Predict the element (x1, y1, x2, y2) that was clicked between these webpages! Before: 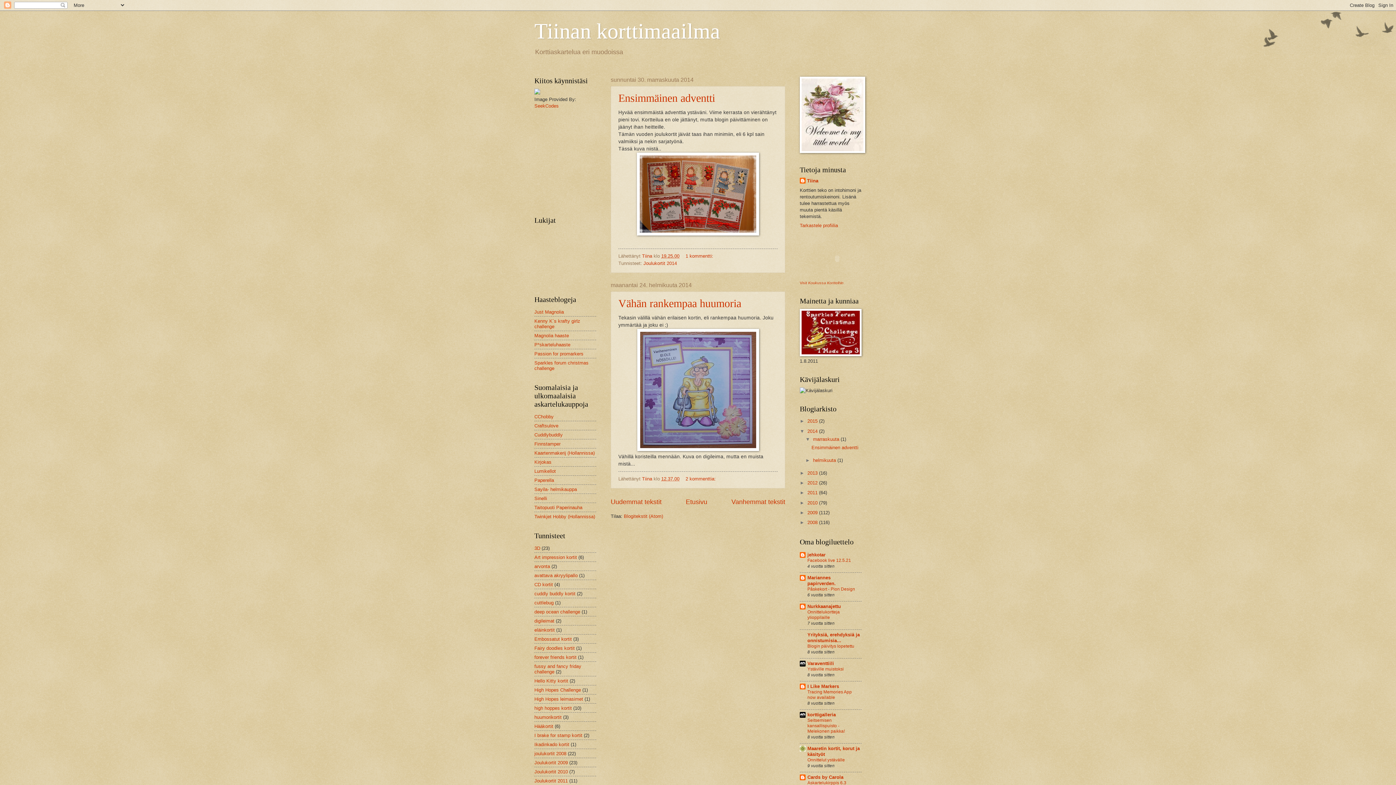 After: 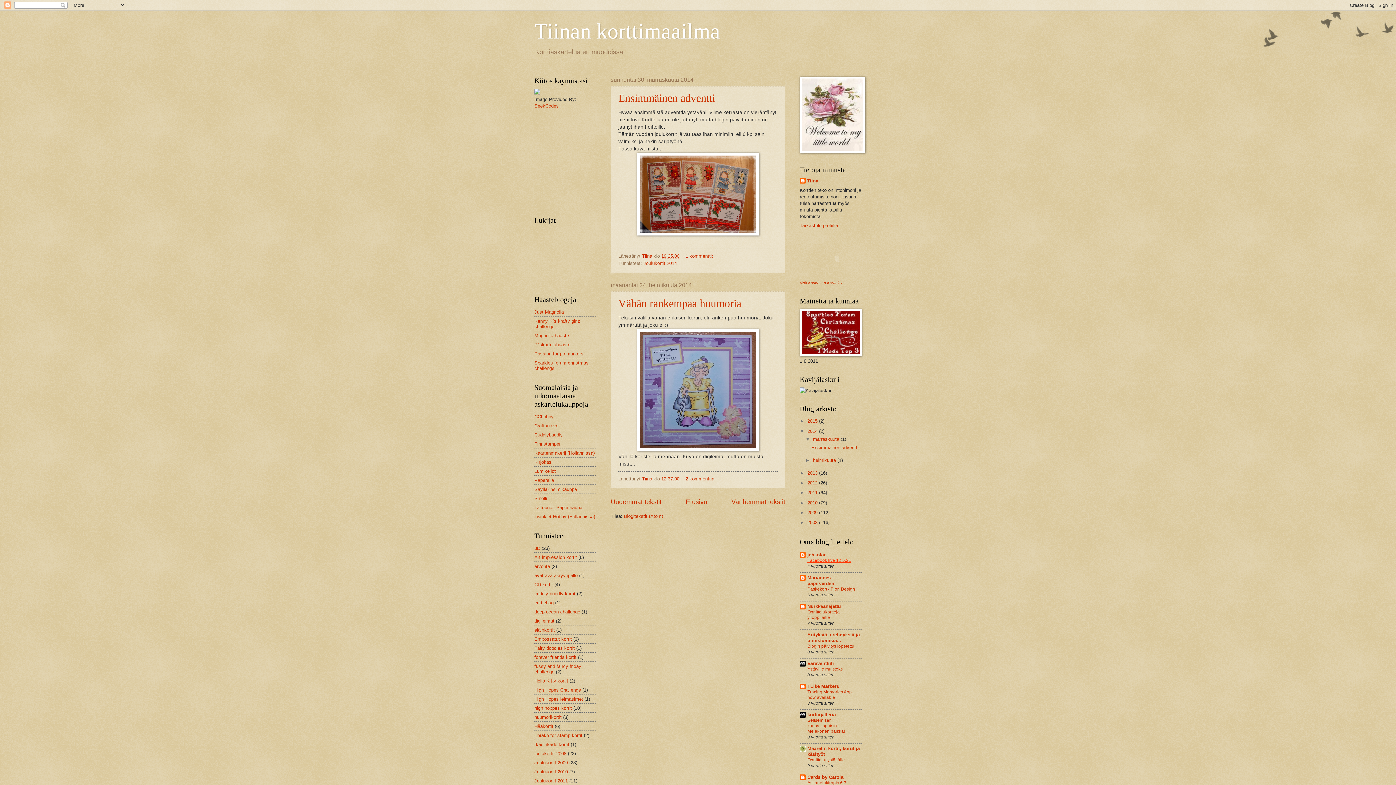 Action: label: Facebook live 12.5.21 bbox: (807, 558, 851, 563)